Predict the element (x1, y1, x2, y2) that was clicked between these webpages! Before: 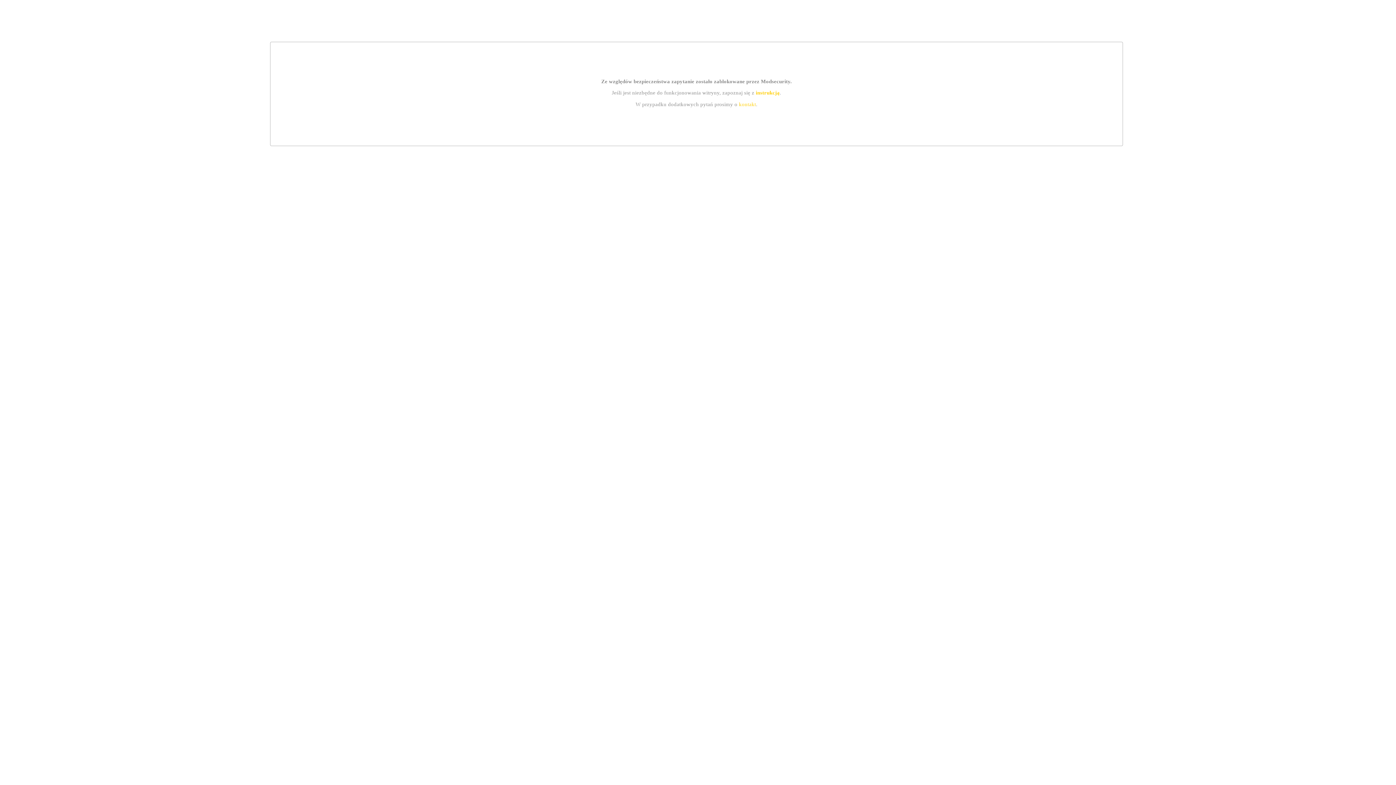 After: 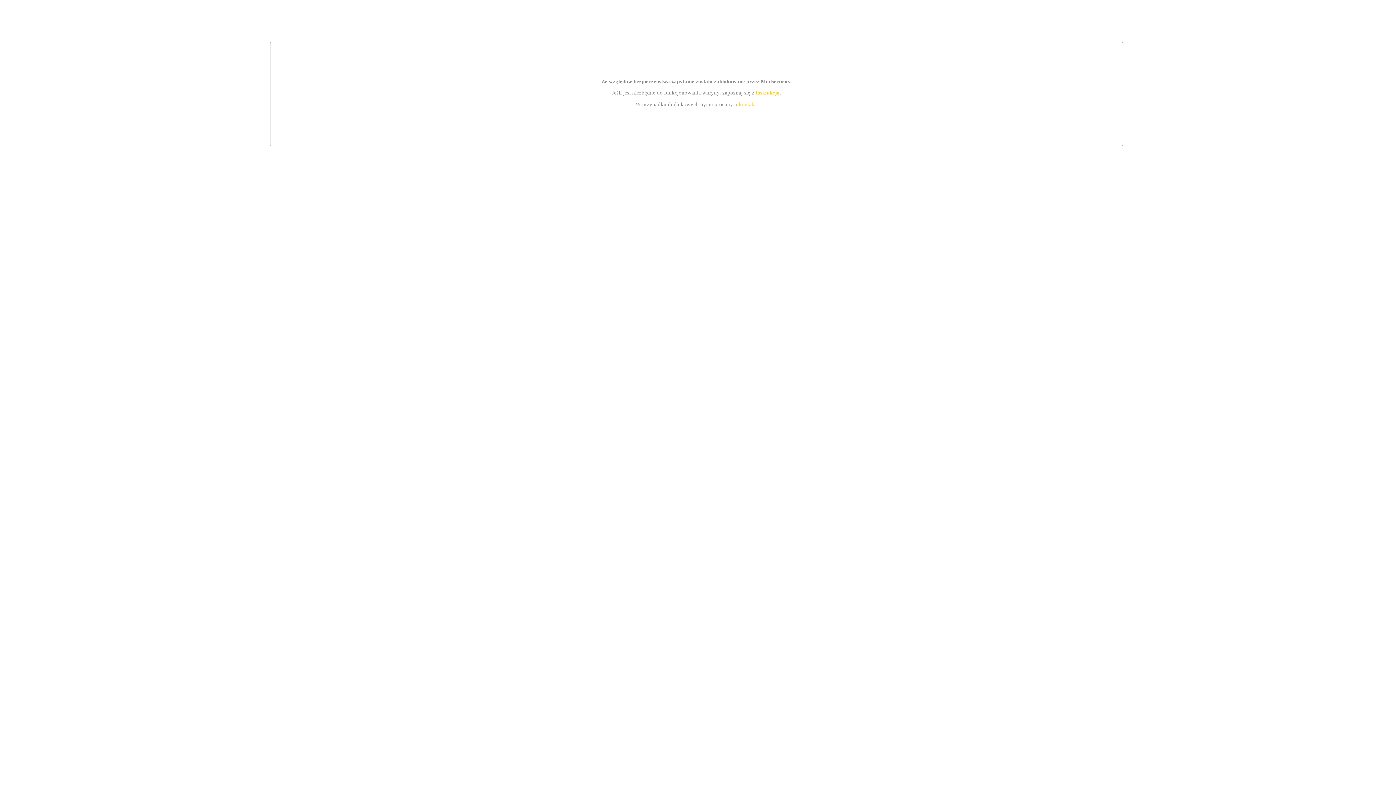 Action: label: instrukcją bbox: (755, 89, 779, 95)